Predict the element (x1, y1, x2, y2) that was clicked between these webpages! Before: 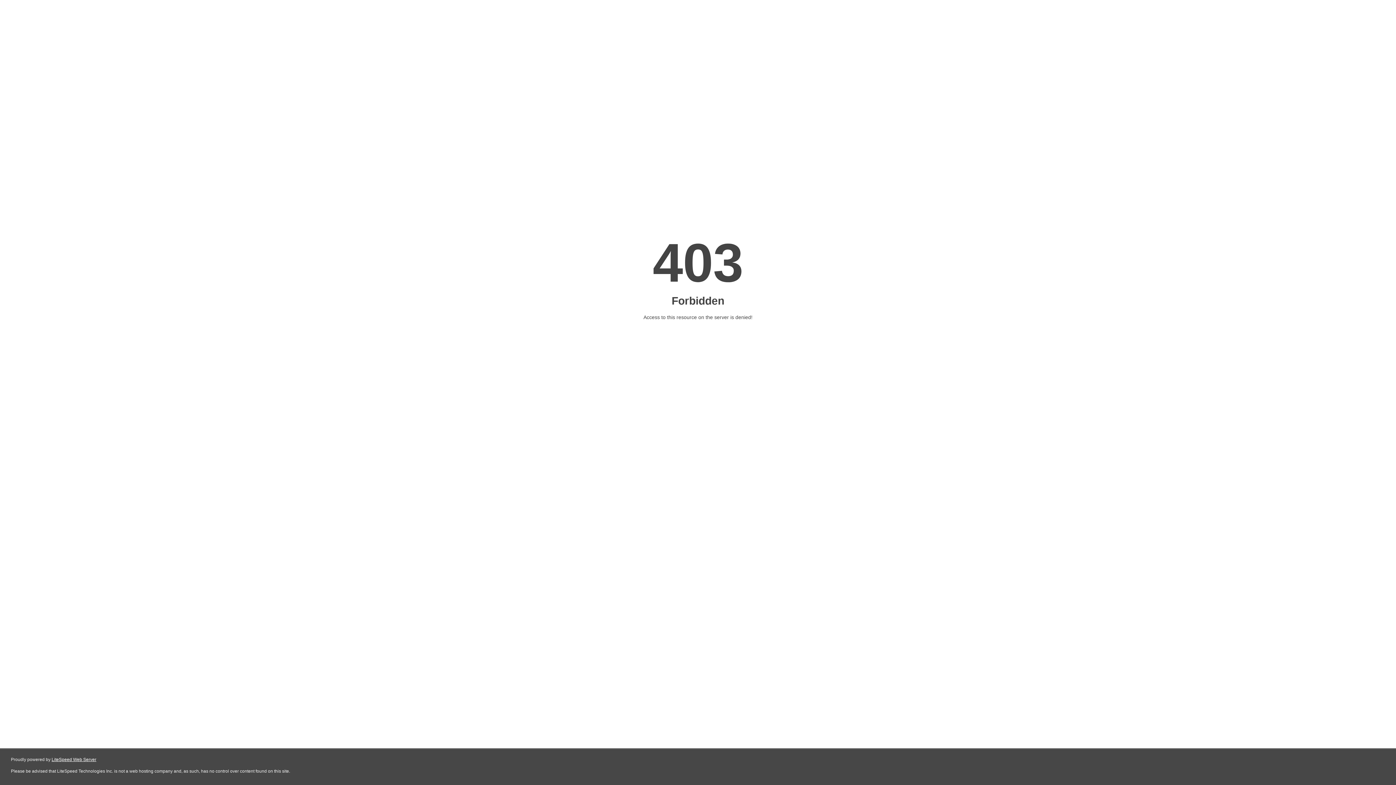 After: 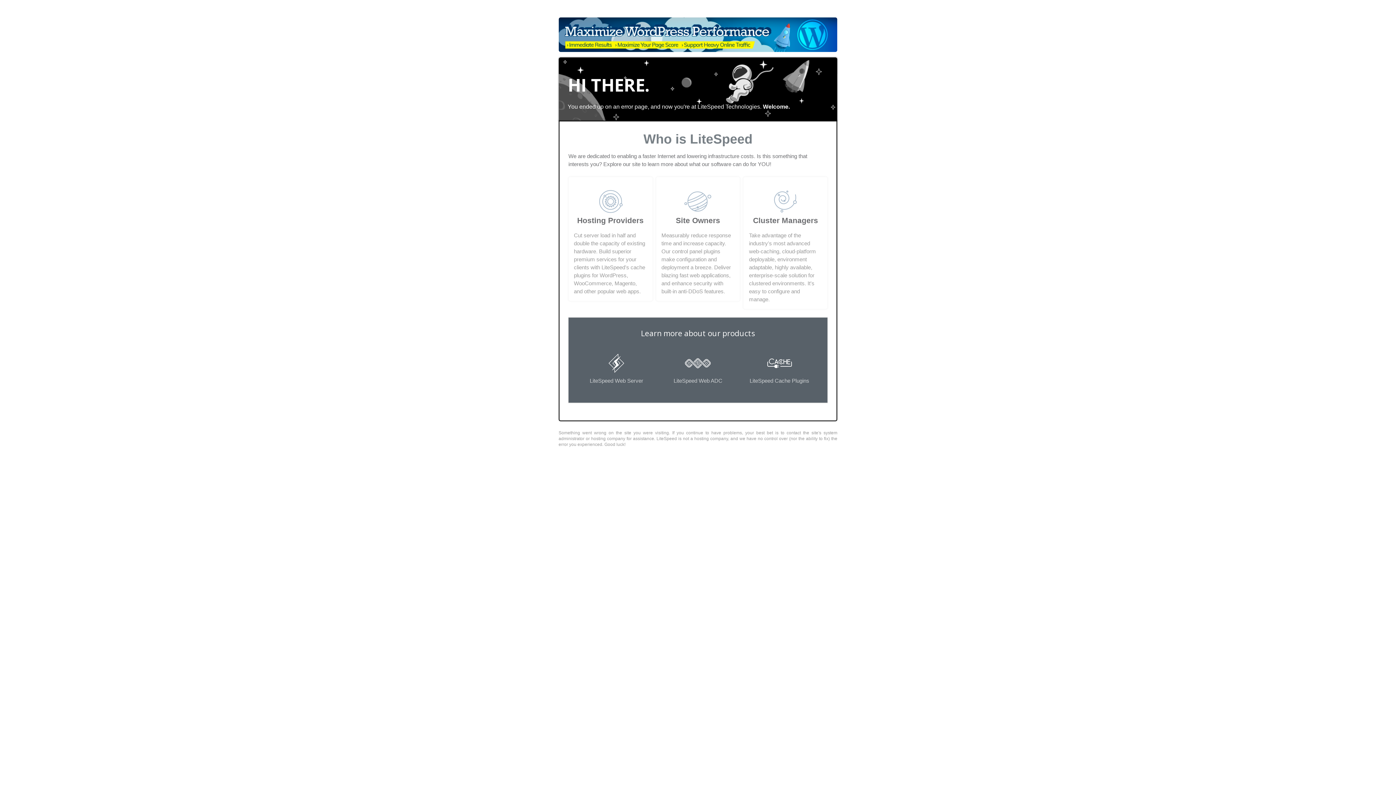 Action: label: LiteSpeed Web Server bbox: (51, 757, 96, 762)